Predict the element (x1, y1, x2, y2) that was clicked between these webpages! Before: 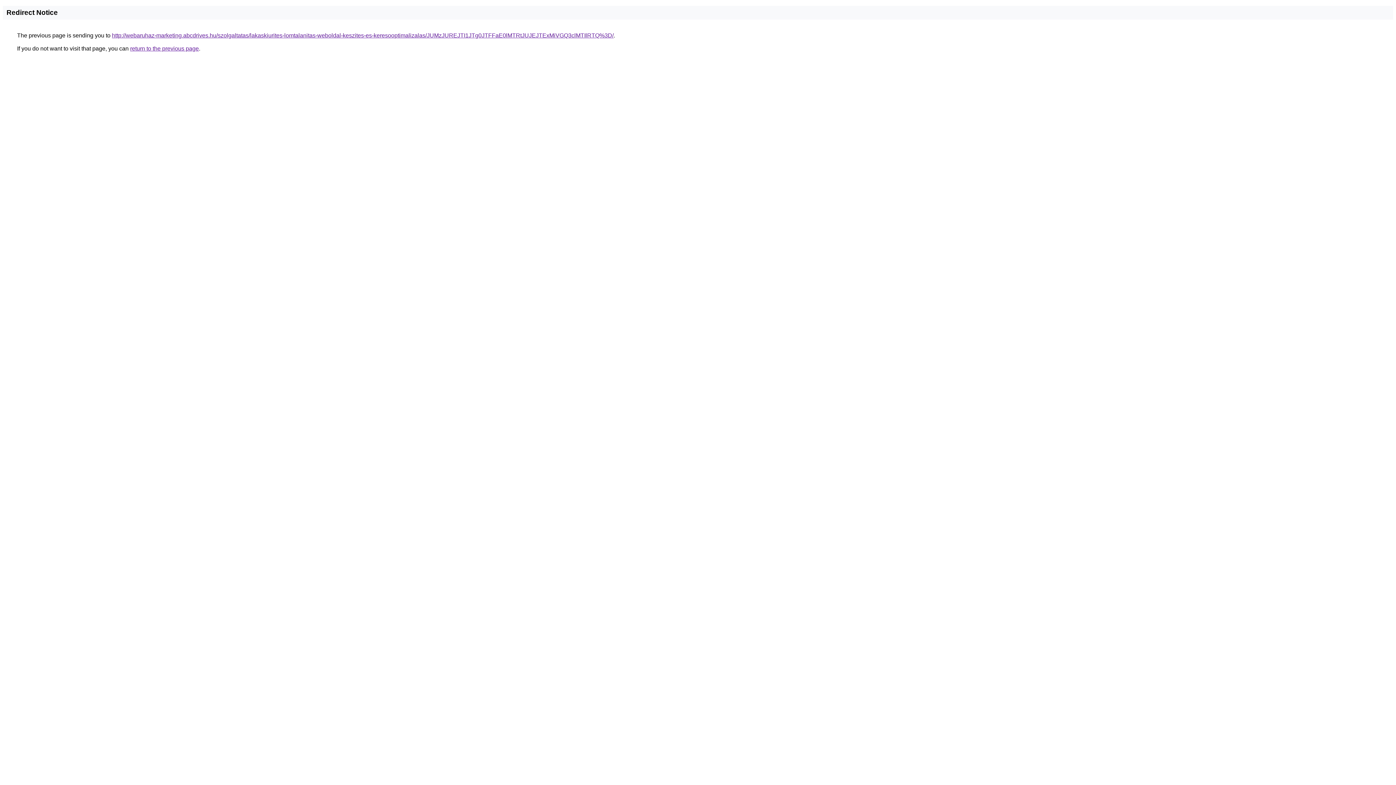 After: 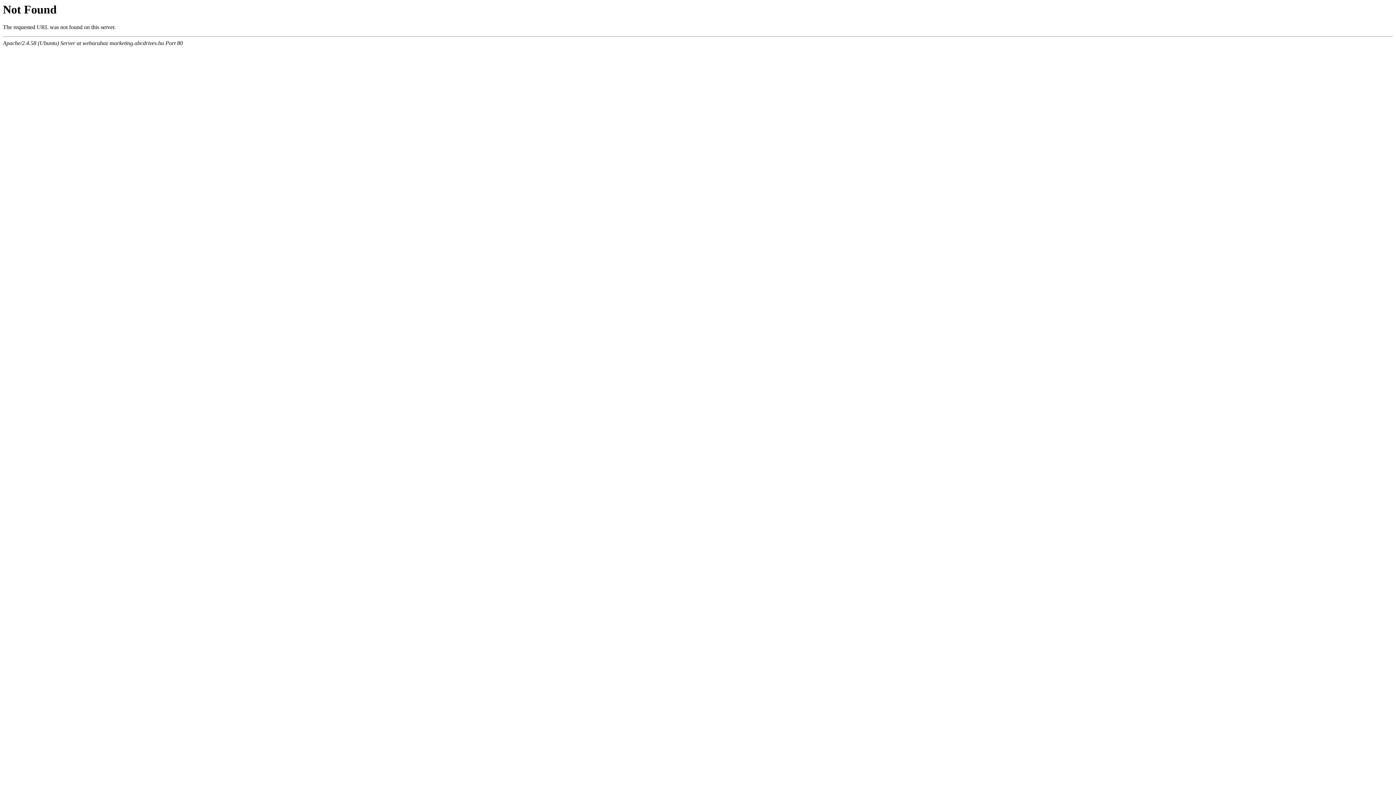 Action: bbox: (112, 32, 613, 38) label: http://webaruhaz-marketing.abcdrives.hu/szolgaltatas/lakaskiurites-lomtalanitas-weboldal-keszites-es-keresooptimalizalas/JUMzJUREJTI1JTg0JTFFaE0lMTRtJUJEJTExMiVGQ3clMTIlRTQ%3D/